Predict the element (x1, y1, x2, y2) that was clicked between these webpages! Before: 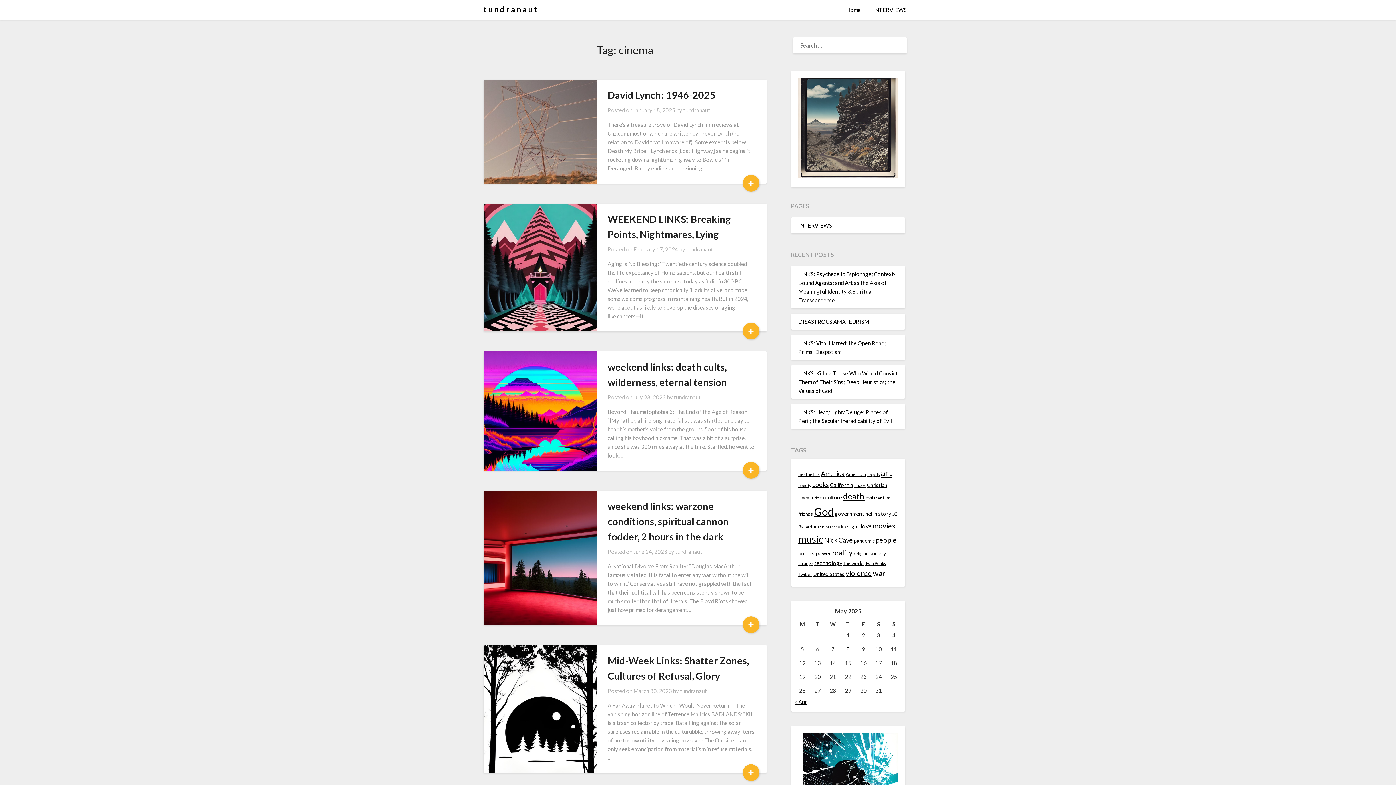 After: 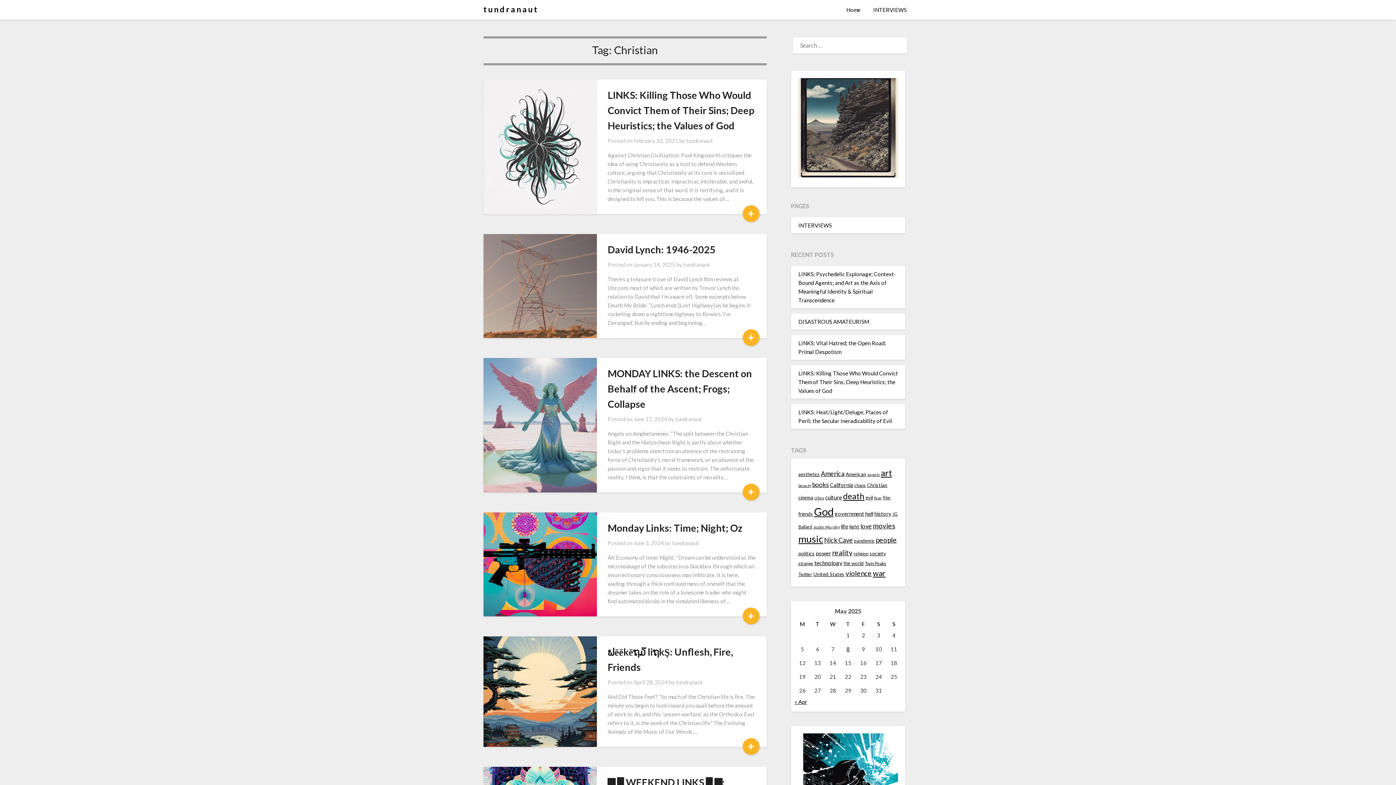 Action: label: Christian (15 items) bbox: (867, 482, 887, 488)